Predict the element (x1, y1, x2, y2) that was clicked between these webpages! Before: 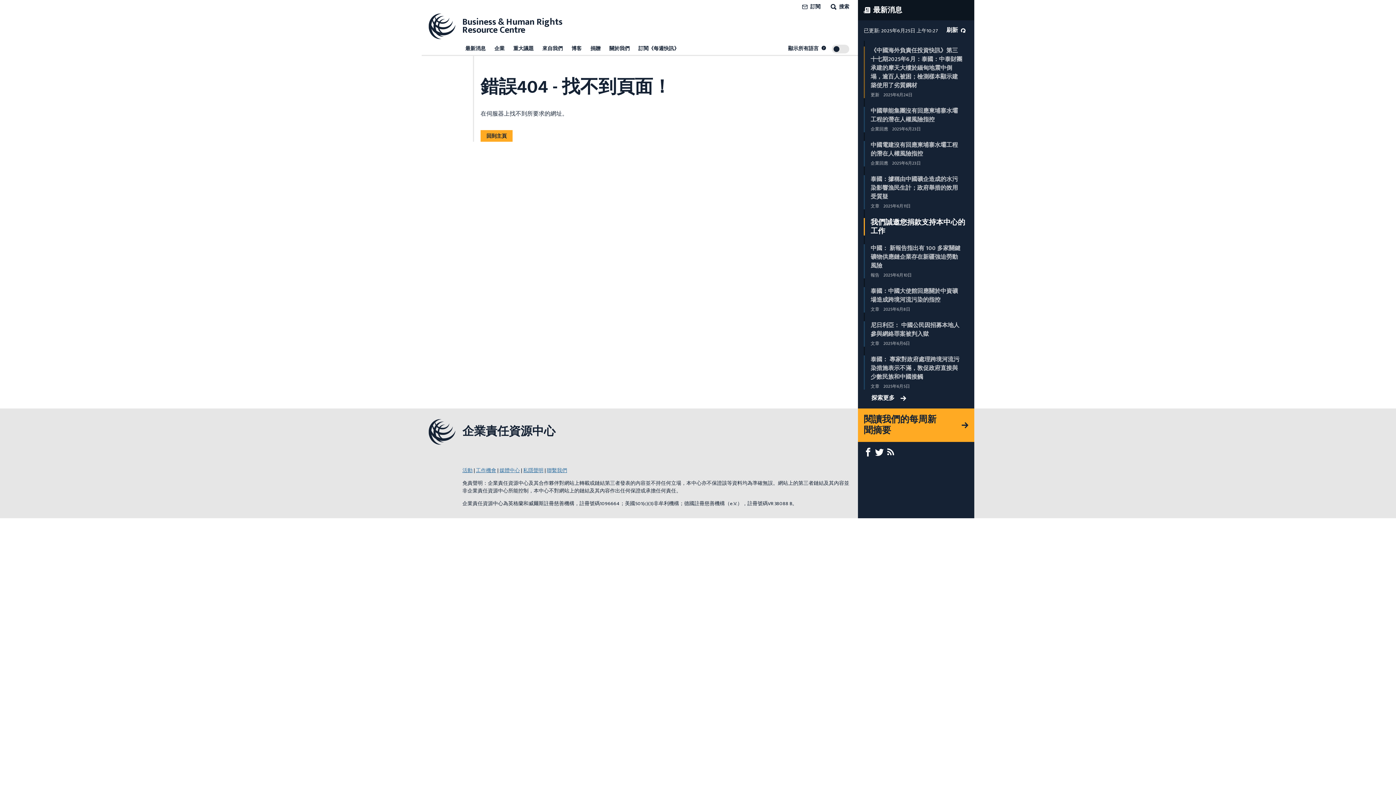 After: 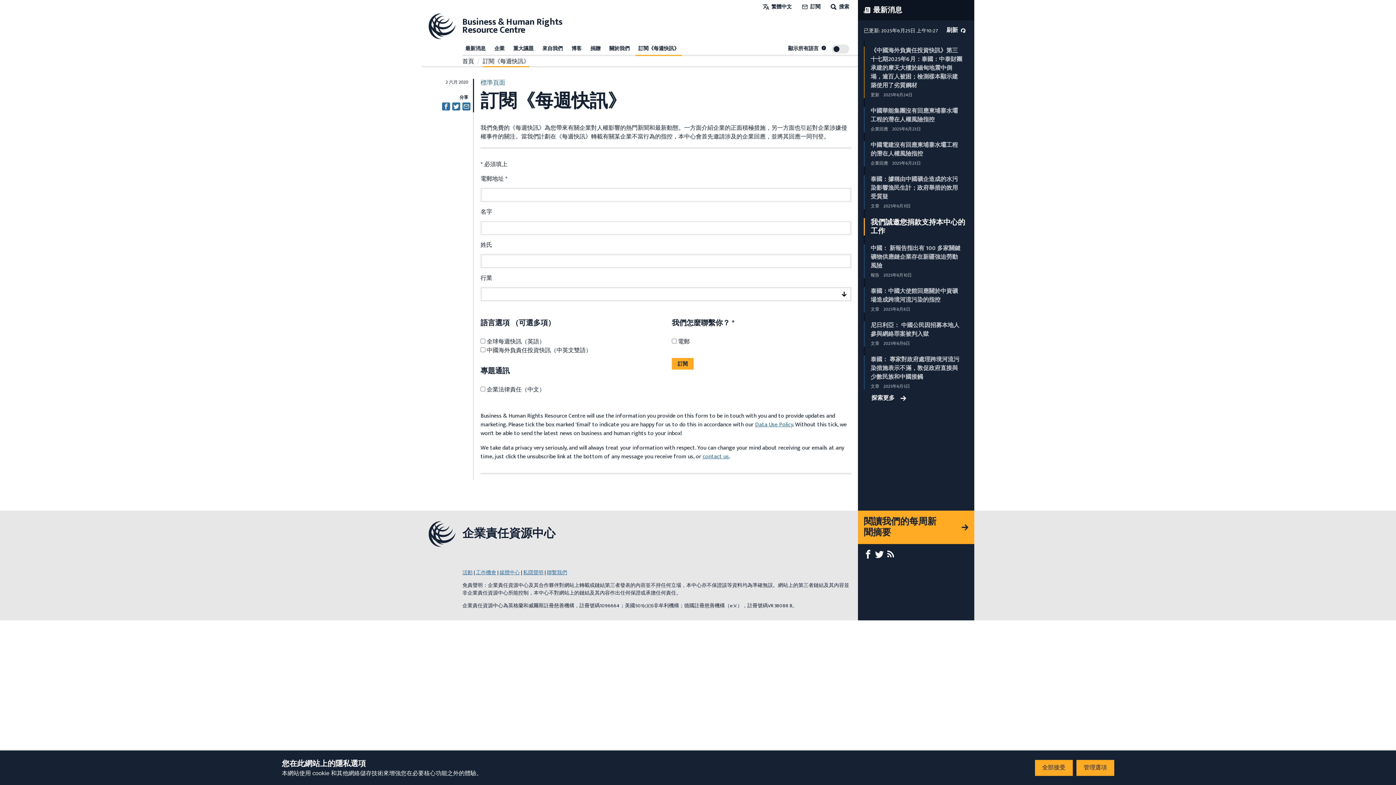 Action: label: 訂閱《每週快訊》 bbox: (635, 43, 682, 54)